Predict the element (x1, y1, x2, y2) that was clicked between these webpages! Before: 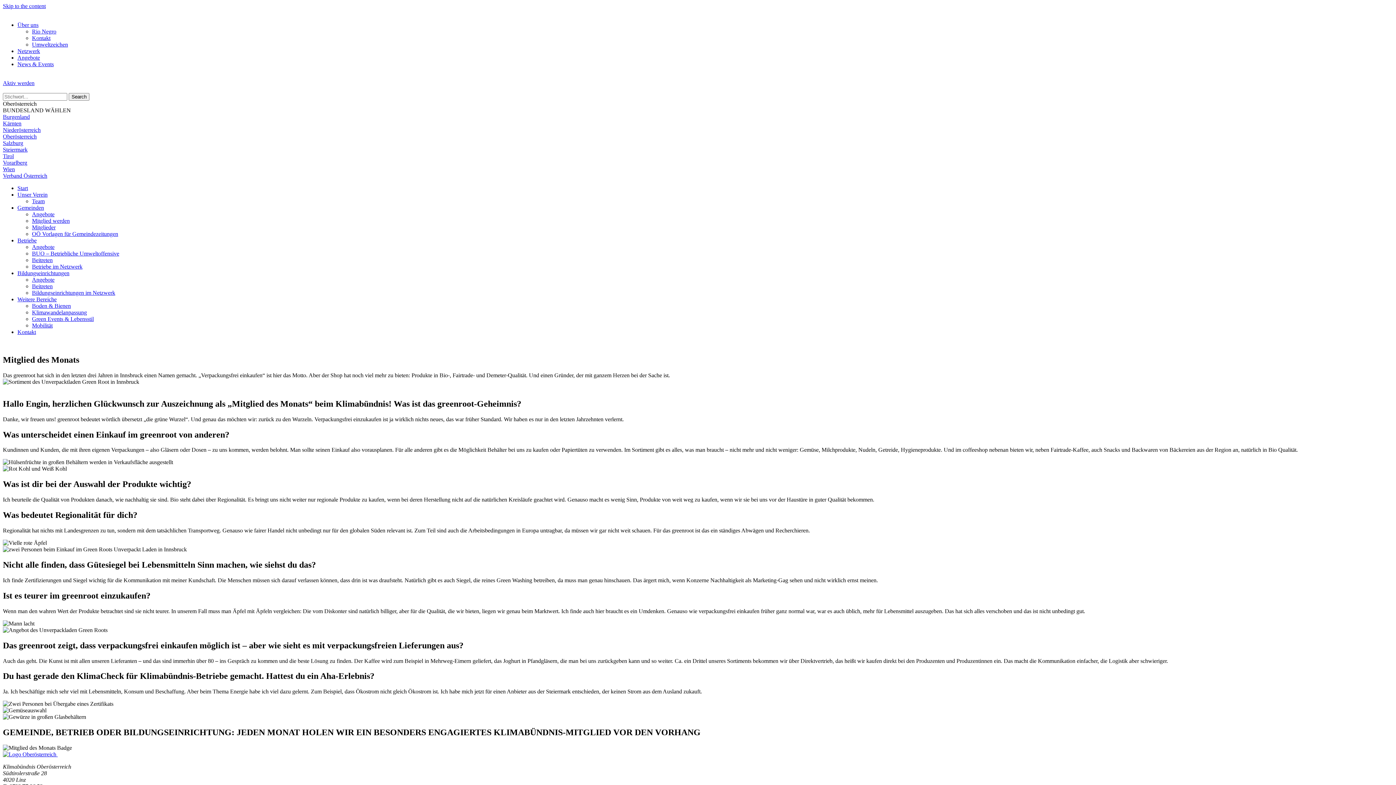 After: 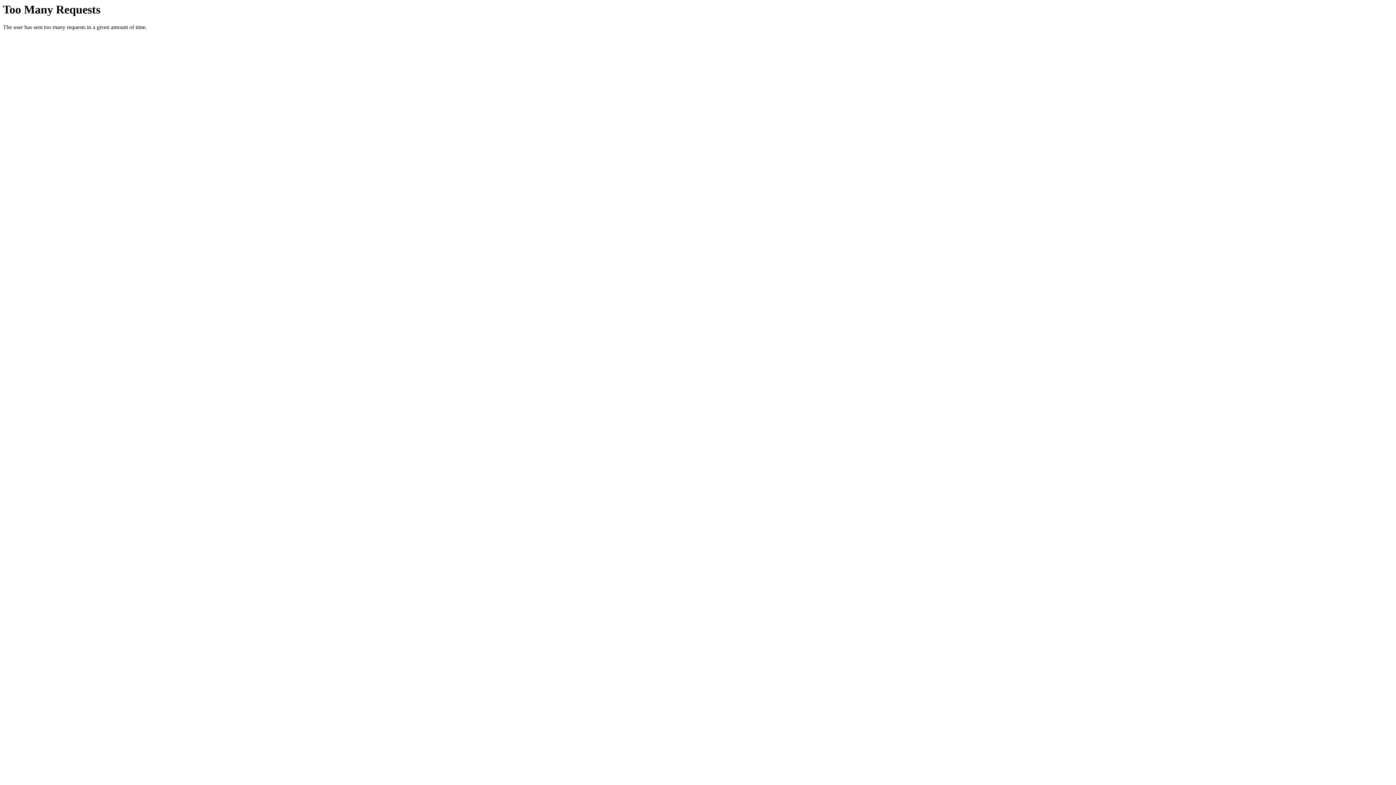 Action: bbox: (2, 120, 21, 126) label: Kärnten